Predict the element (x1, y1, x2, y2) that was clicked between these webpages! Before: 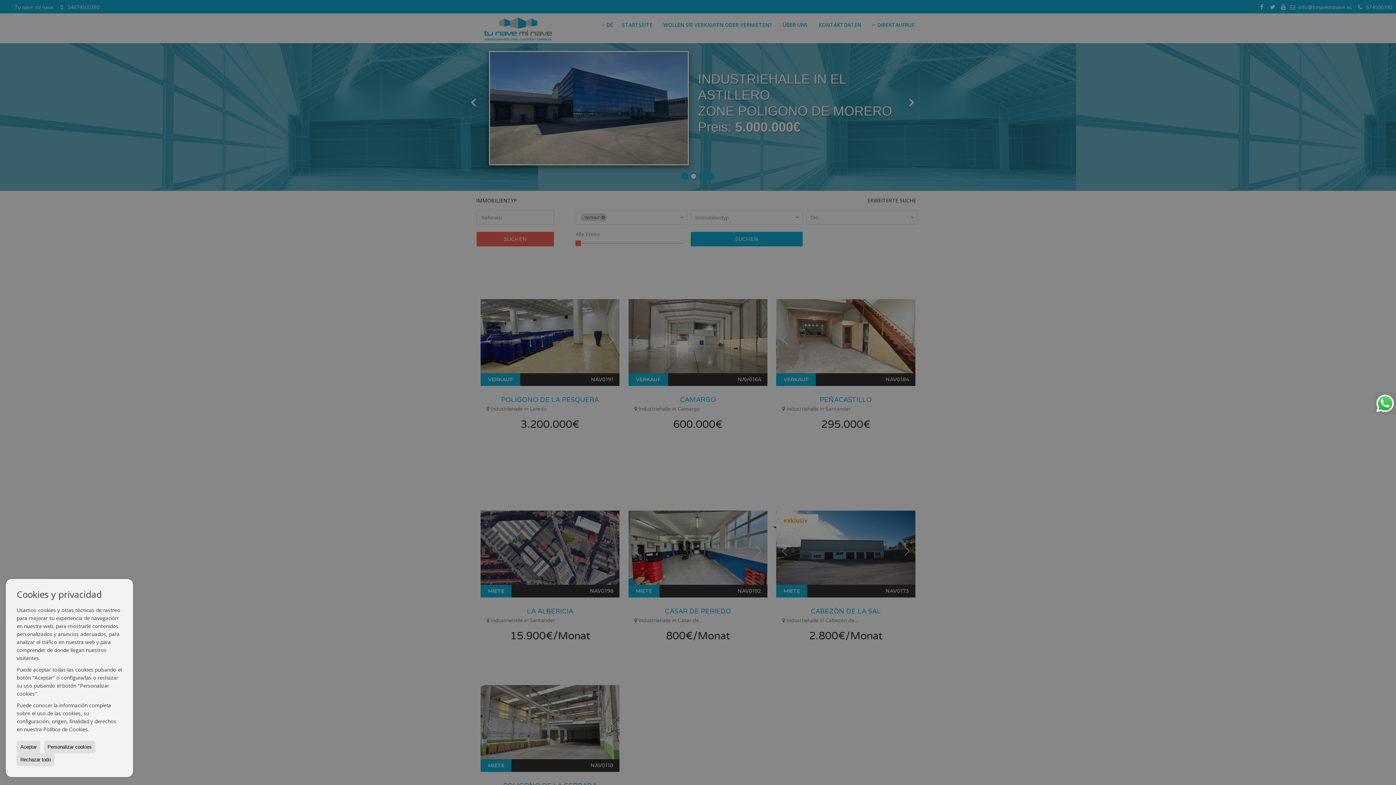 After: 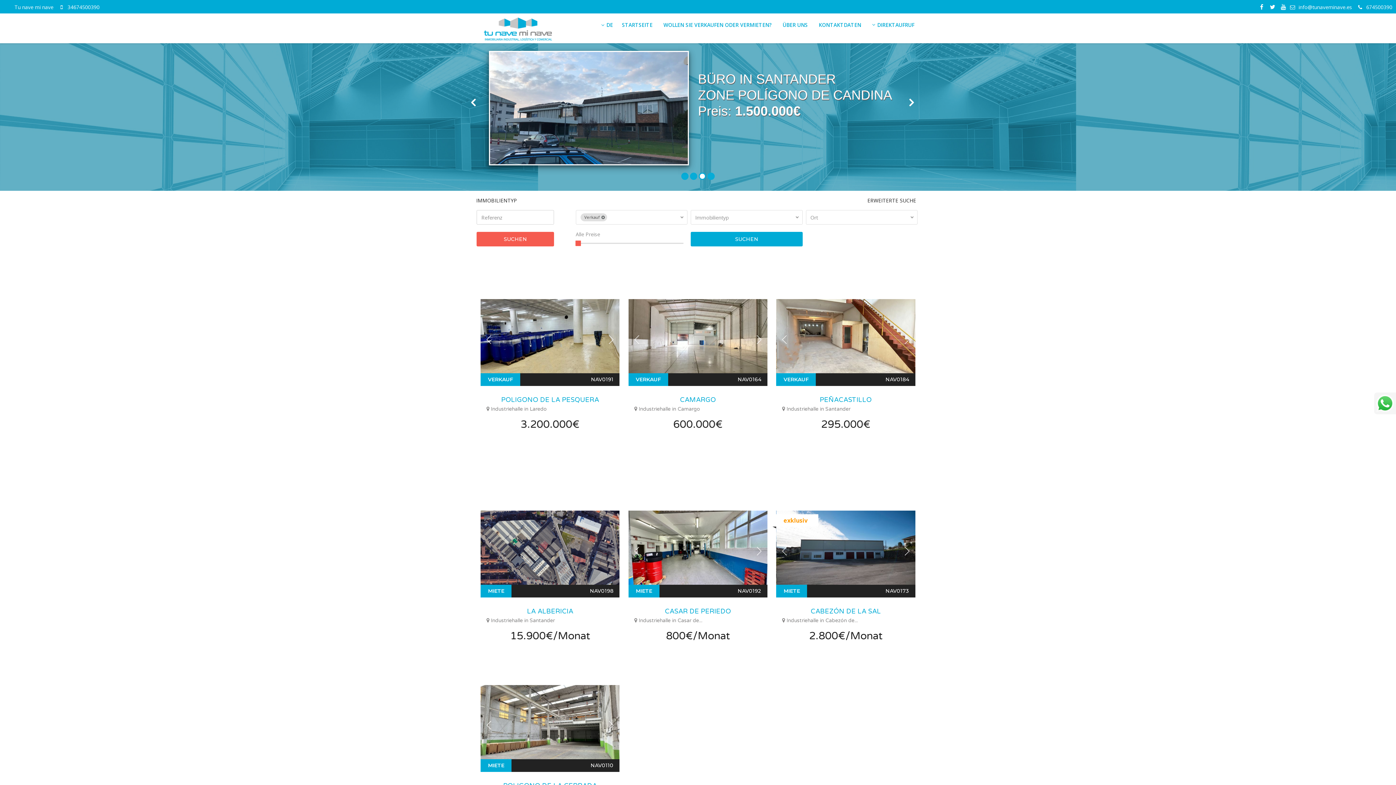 Action: bbox: (16, 753, 54, 766) label: Rechazar todo